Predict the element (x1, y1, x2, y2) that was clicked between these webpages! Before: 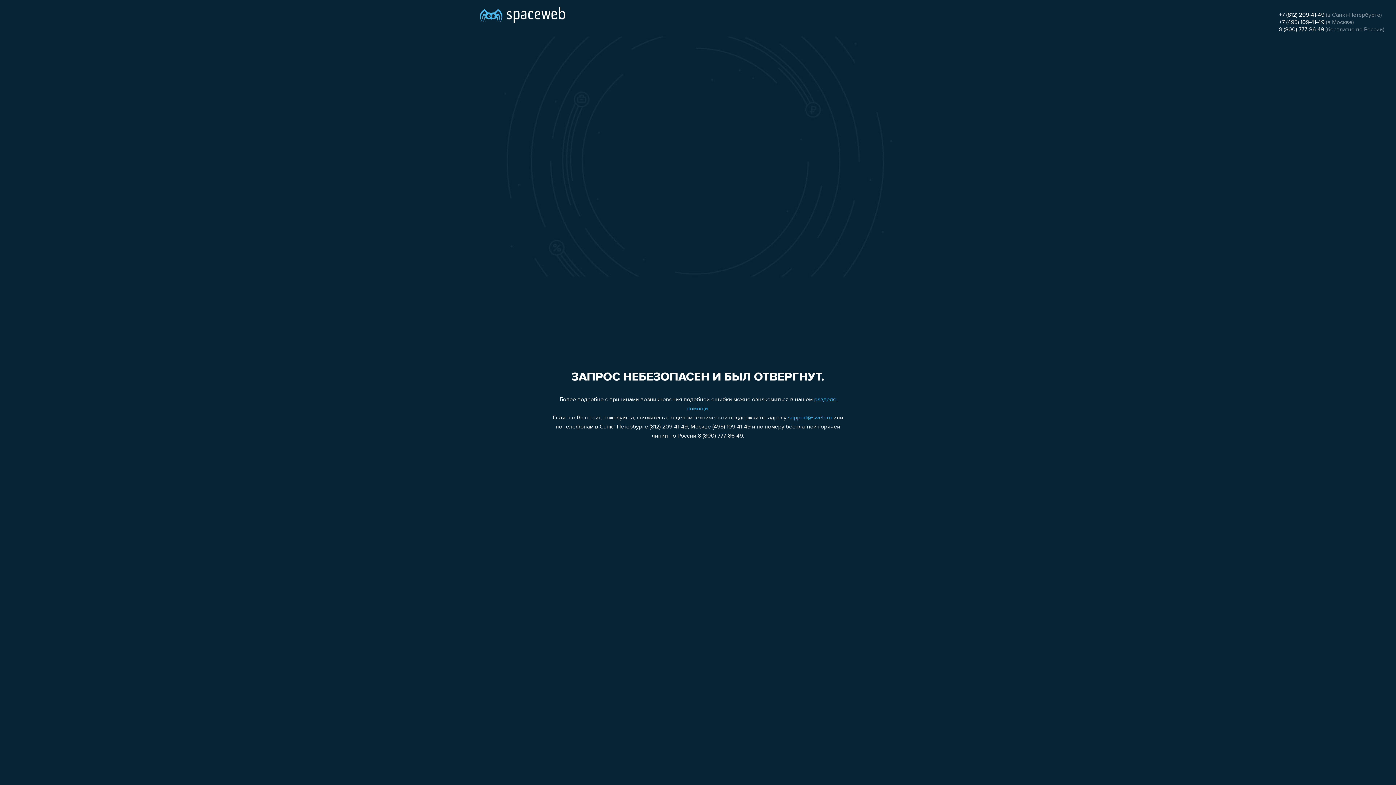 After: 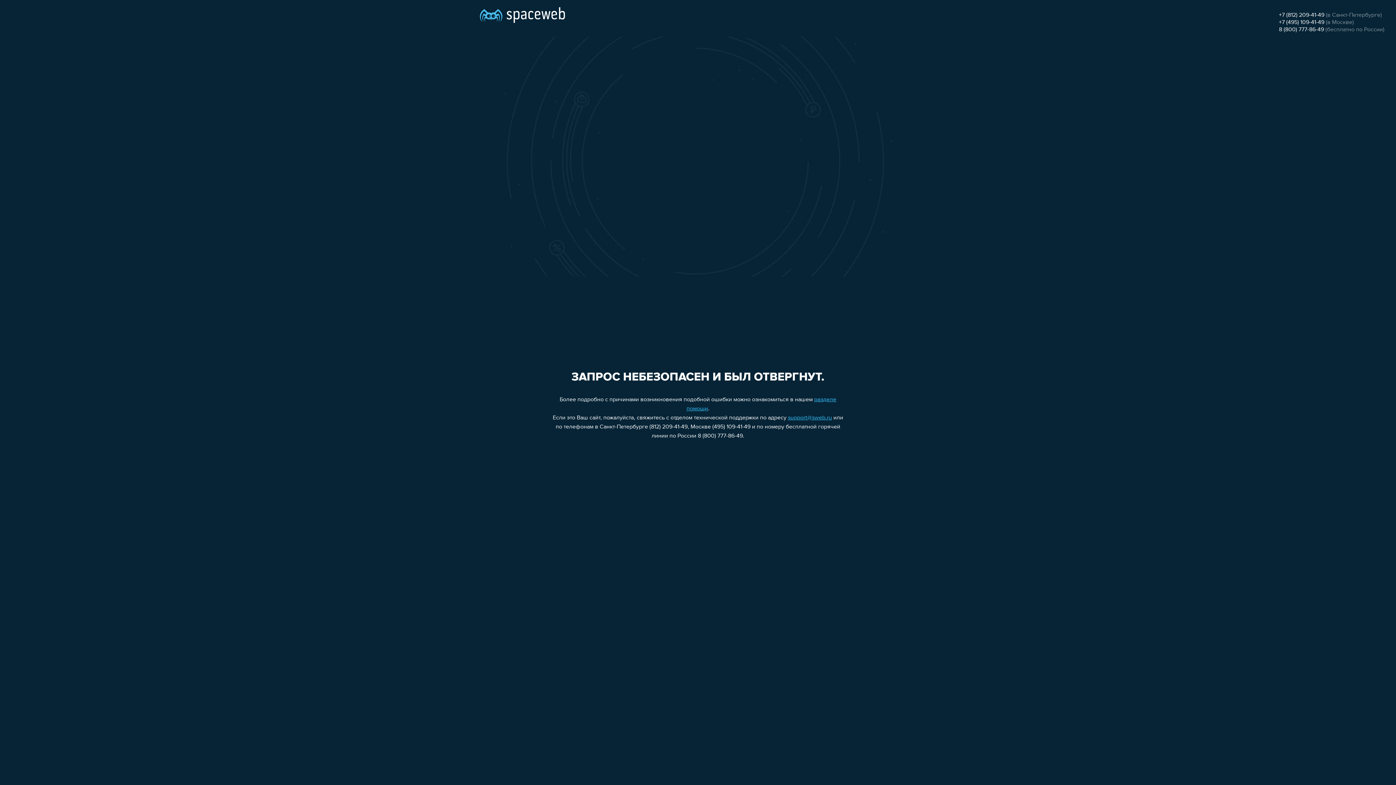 Action: label: support@sweb.ru bbox: (788, 415, 832, 421)